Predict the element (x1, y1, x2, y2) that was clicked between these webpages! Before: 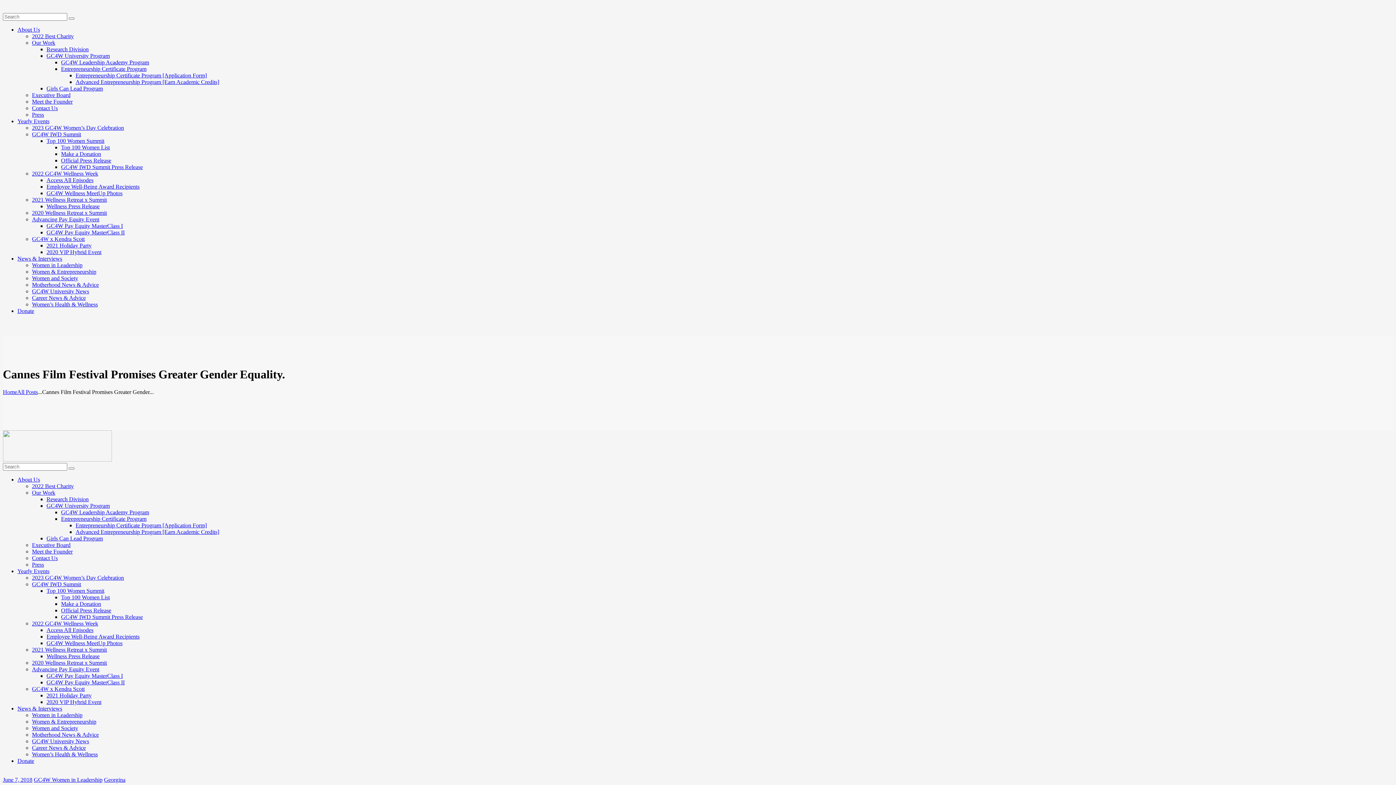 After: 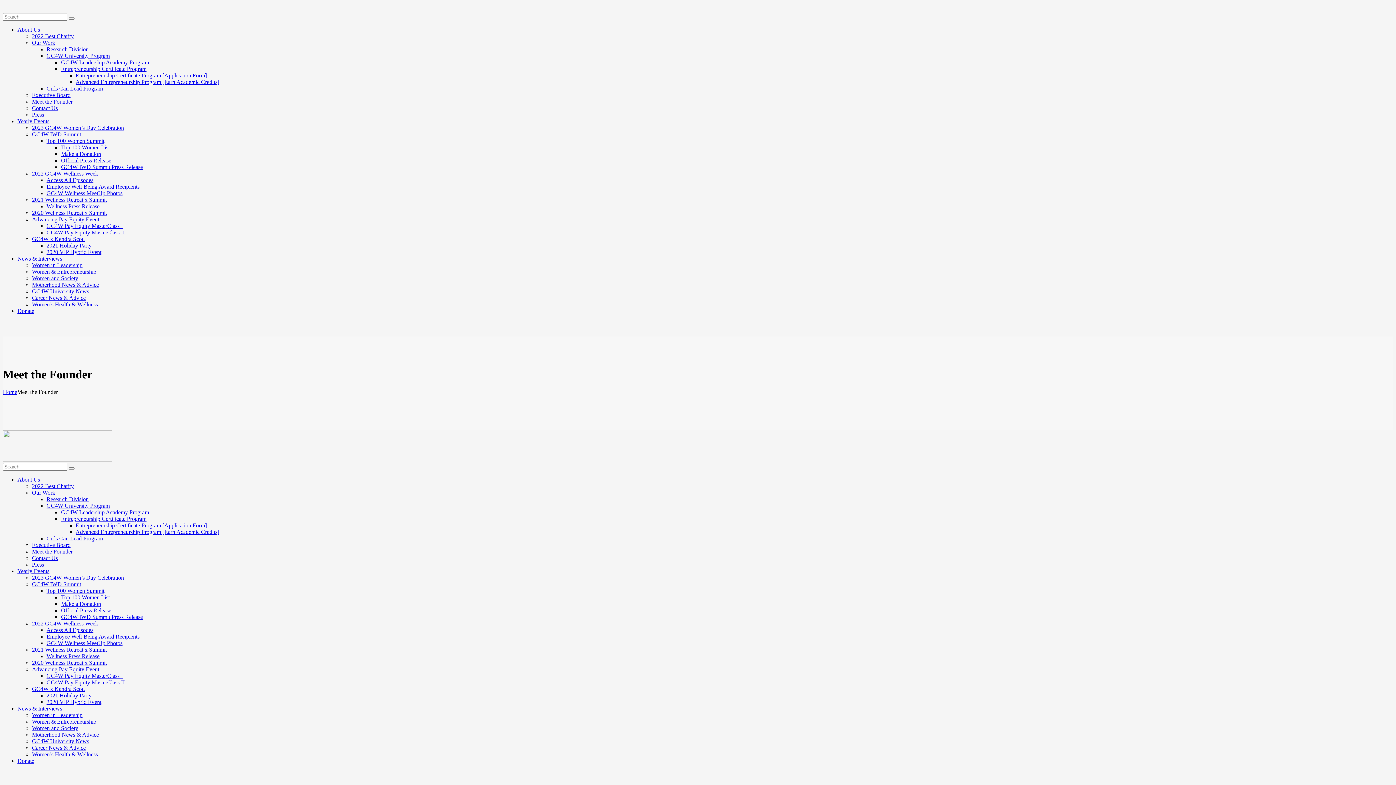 Action: bbox: (32, 548, 72, 554) label: Meet the Founder